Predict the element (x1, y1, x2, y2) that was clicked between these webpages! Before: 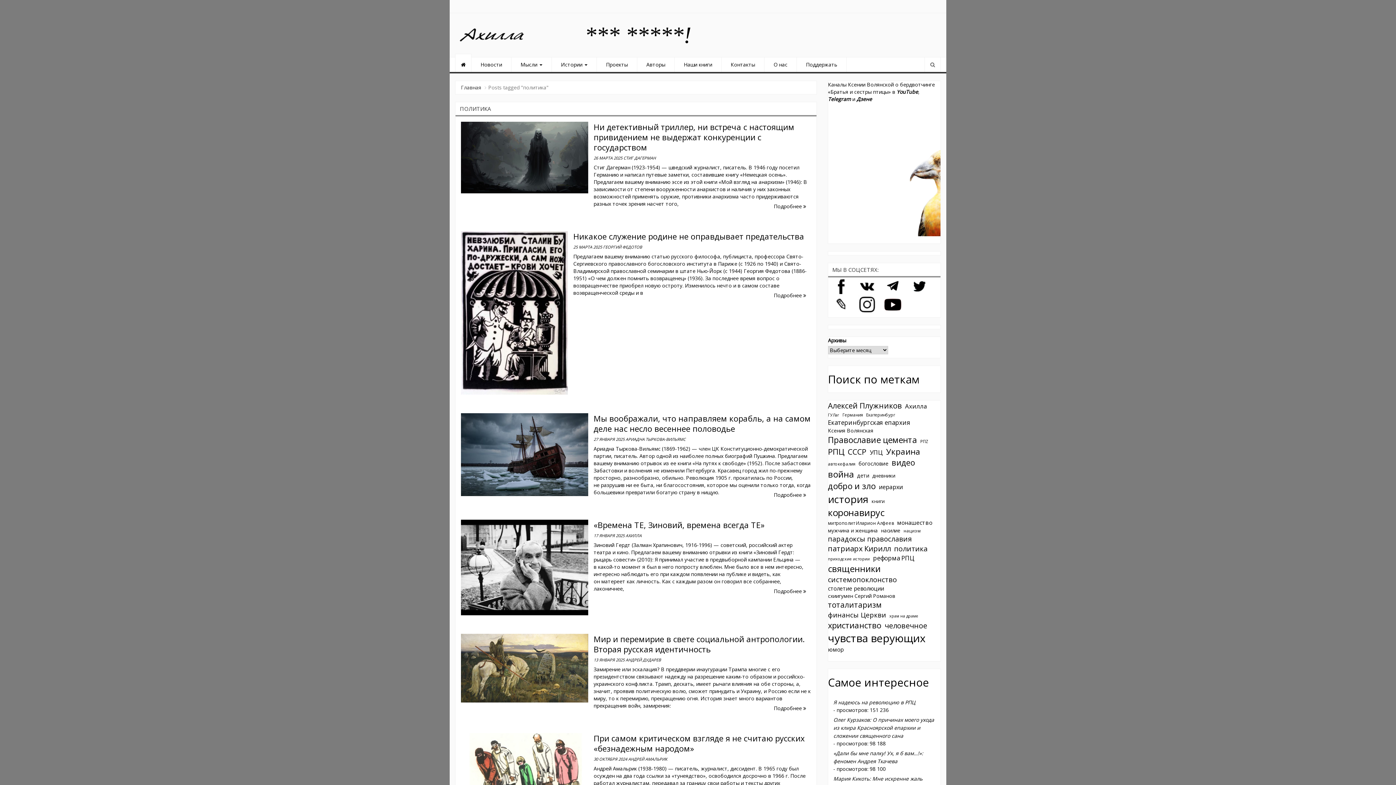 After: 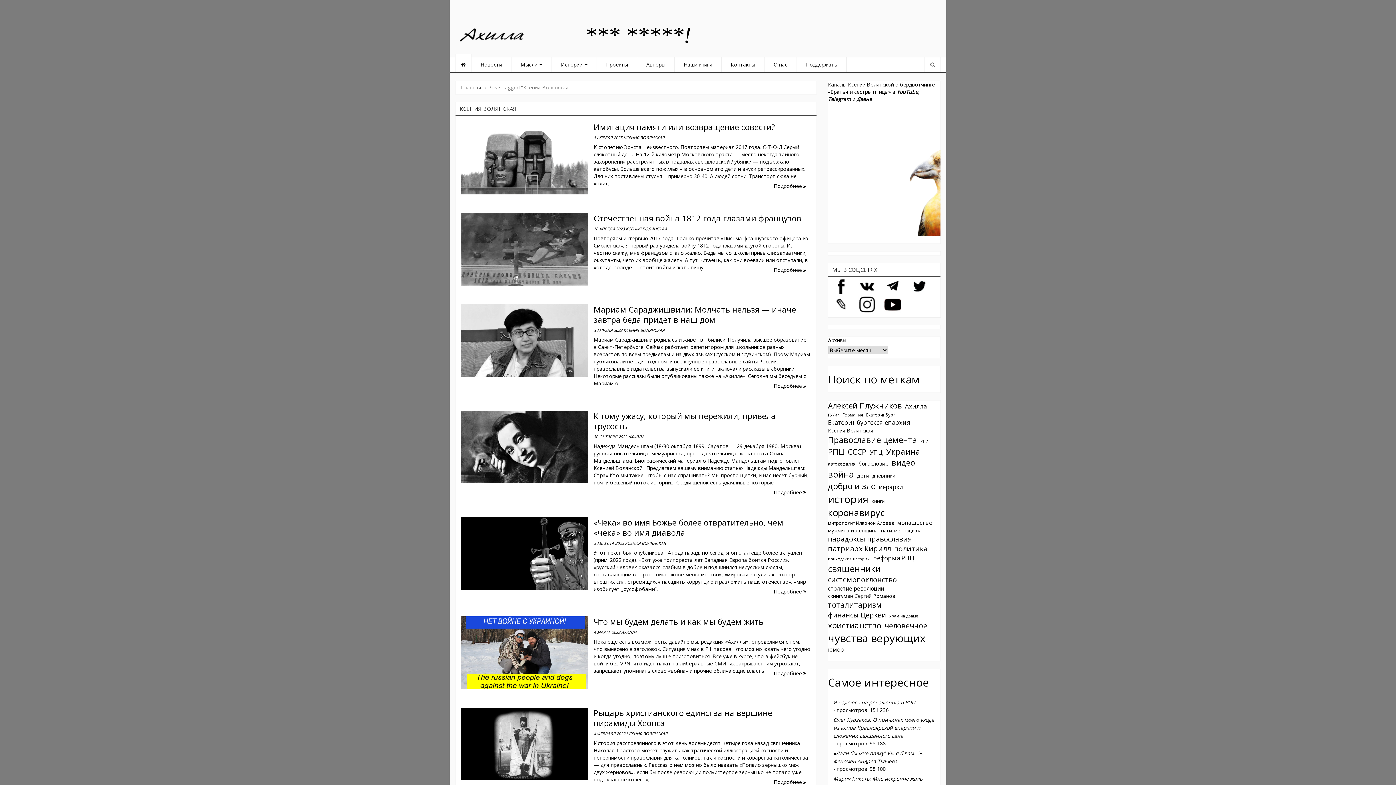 Action: label: Ксения Волянская (159 элементов) bbox: (828, 427, 873, 434)